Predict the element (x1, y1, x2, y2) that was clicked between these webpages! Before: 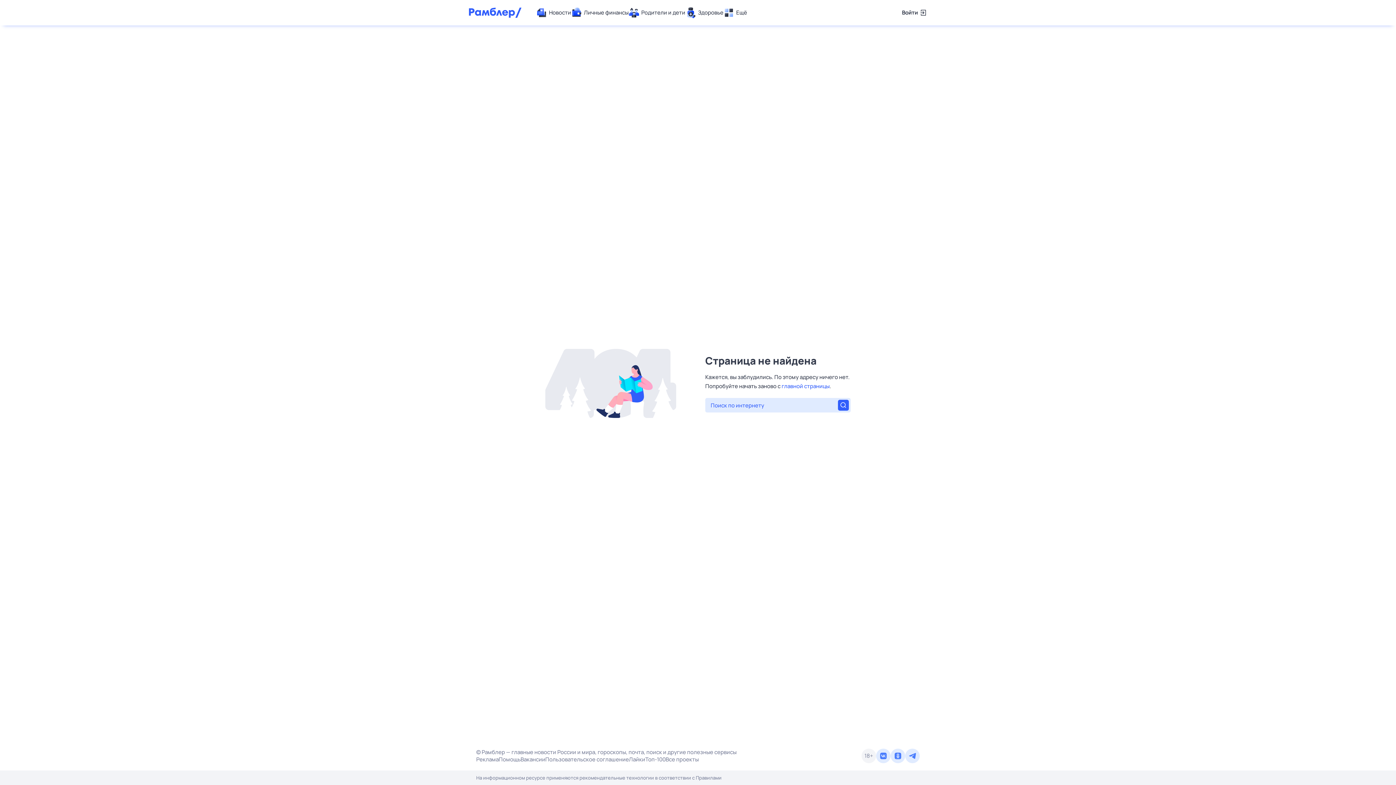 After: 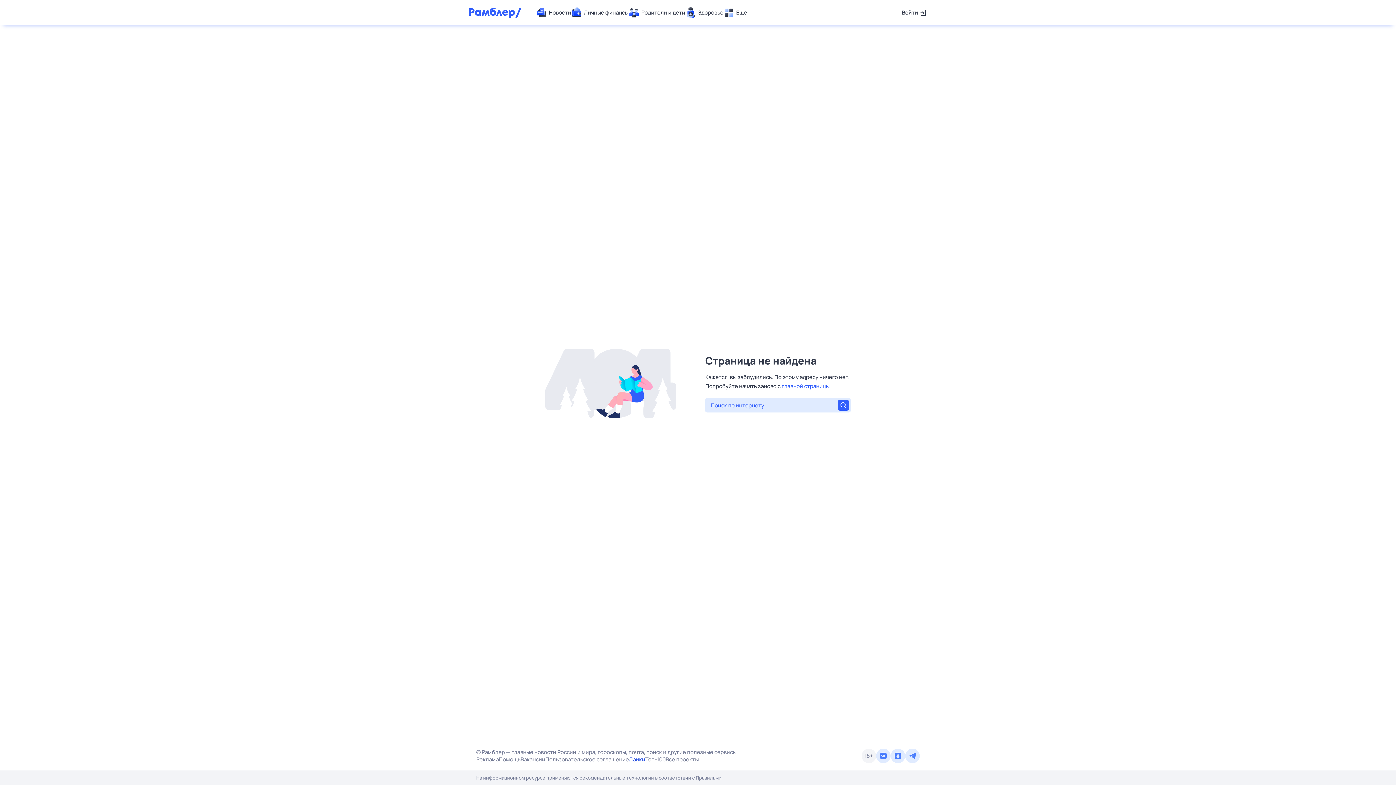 Action: bbox: (629, 756, 645, 763) label: Лайки